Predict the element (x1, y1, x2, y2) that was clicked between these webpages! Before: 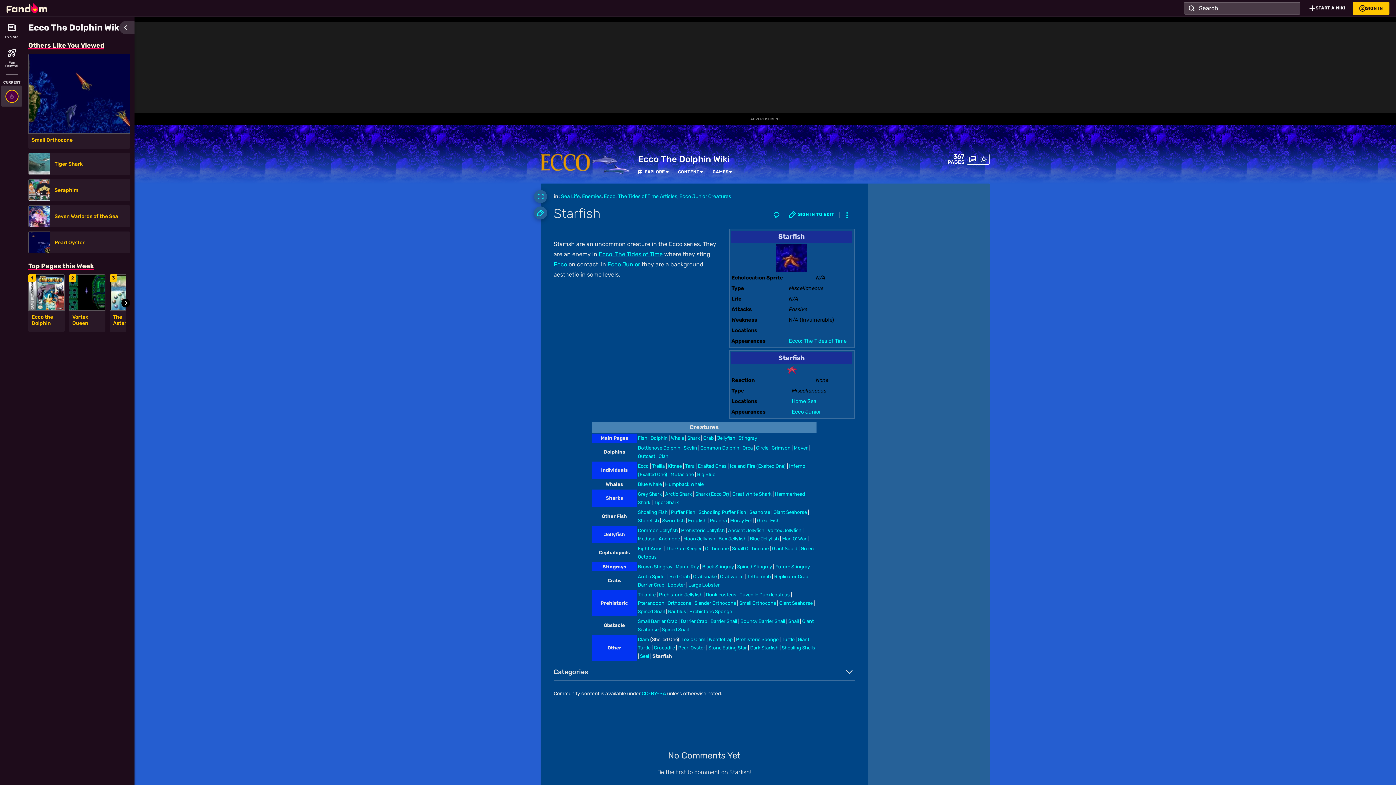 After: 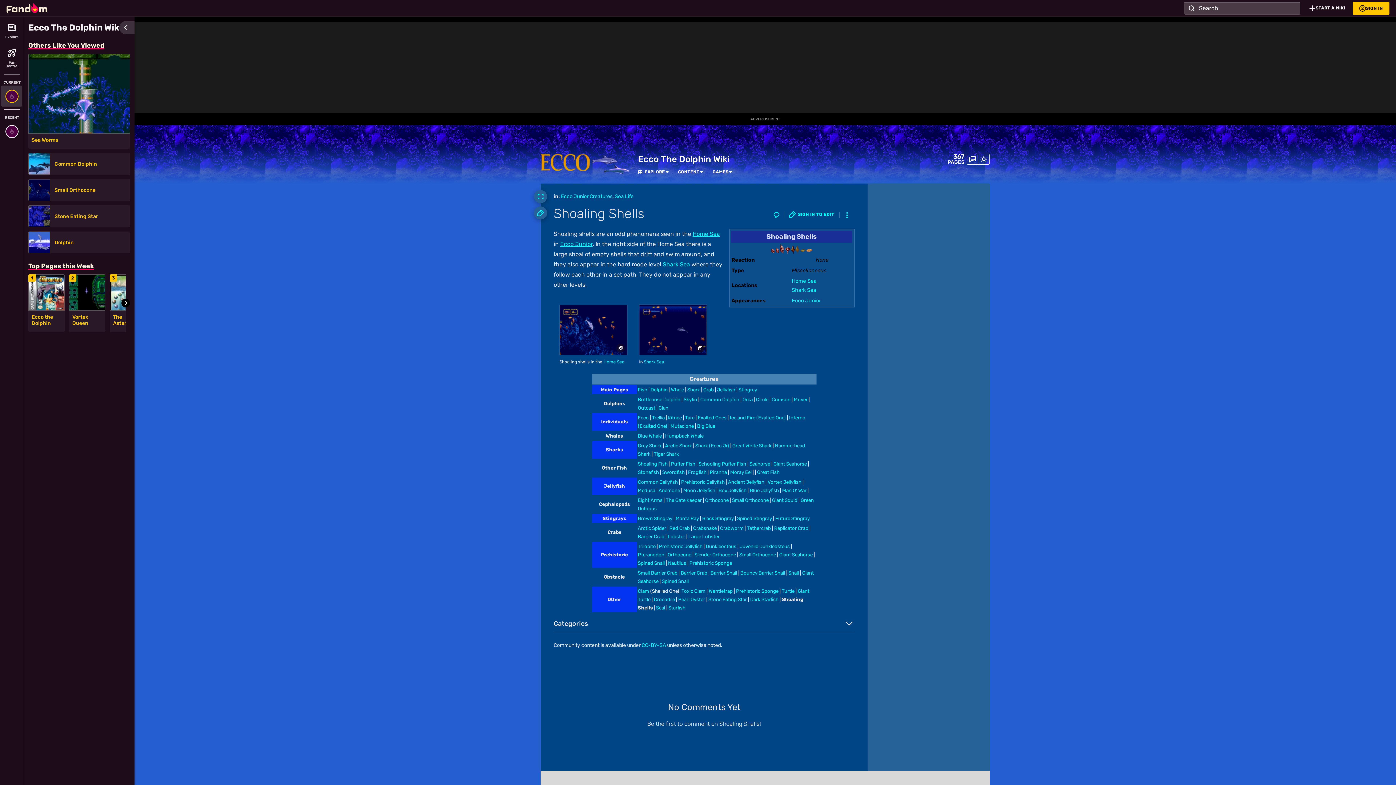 Action: label: Shoaling Shells bbox: (782, 645, 815, 651)